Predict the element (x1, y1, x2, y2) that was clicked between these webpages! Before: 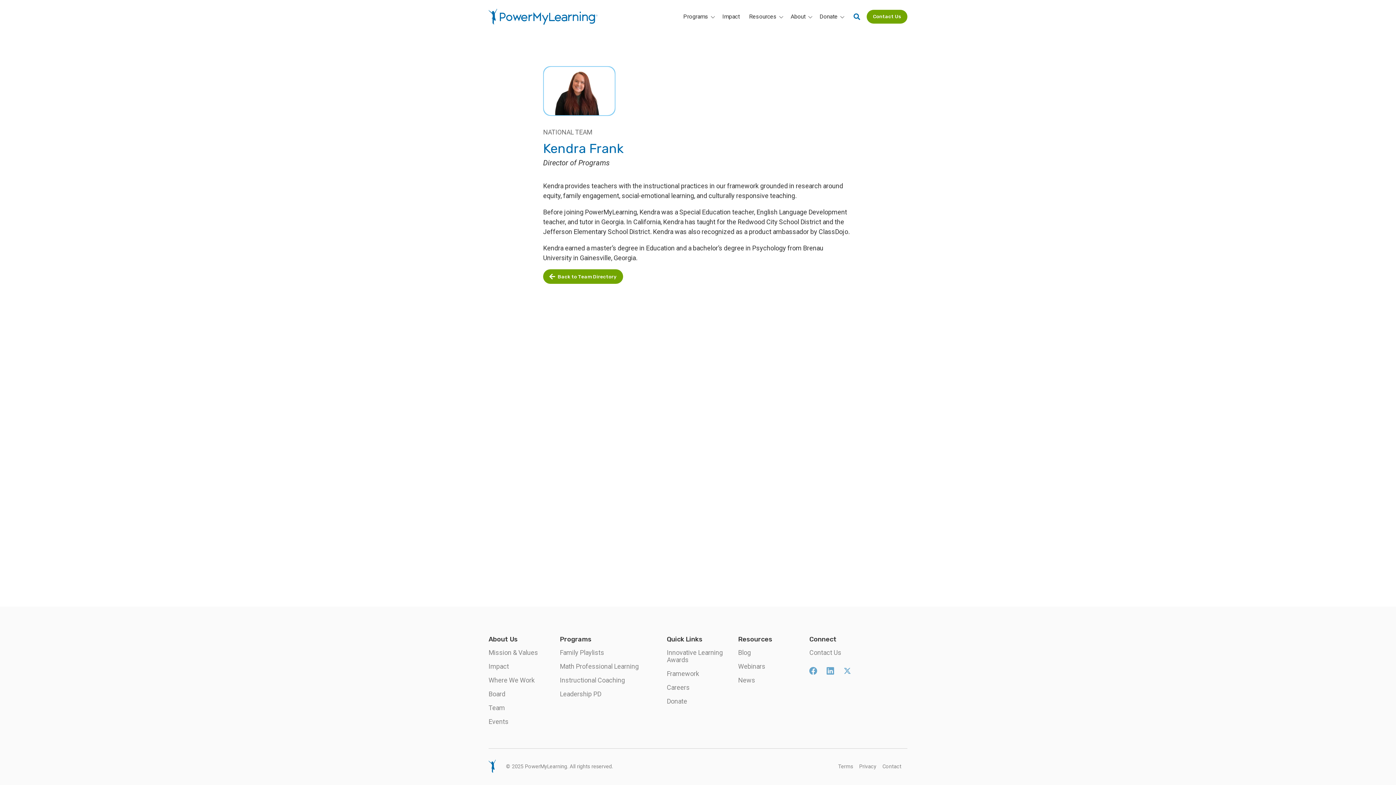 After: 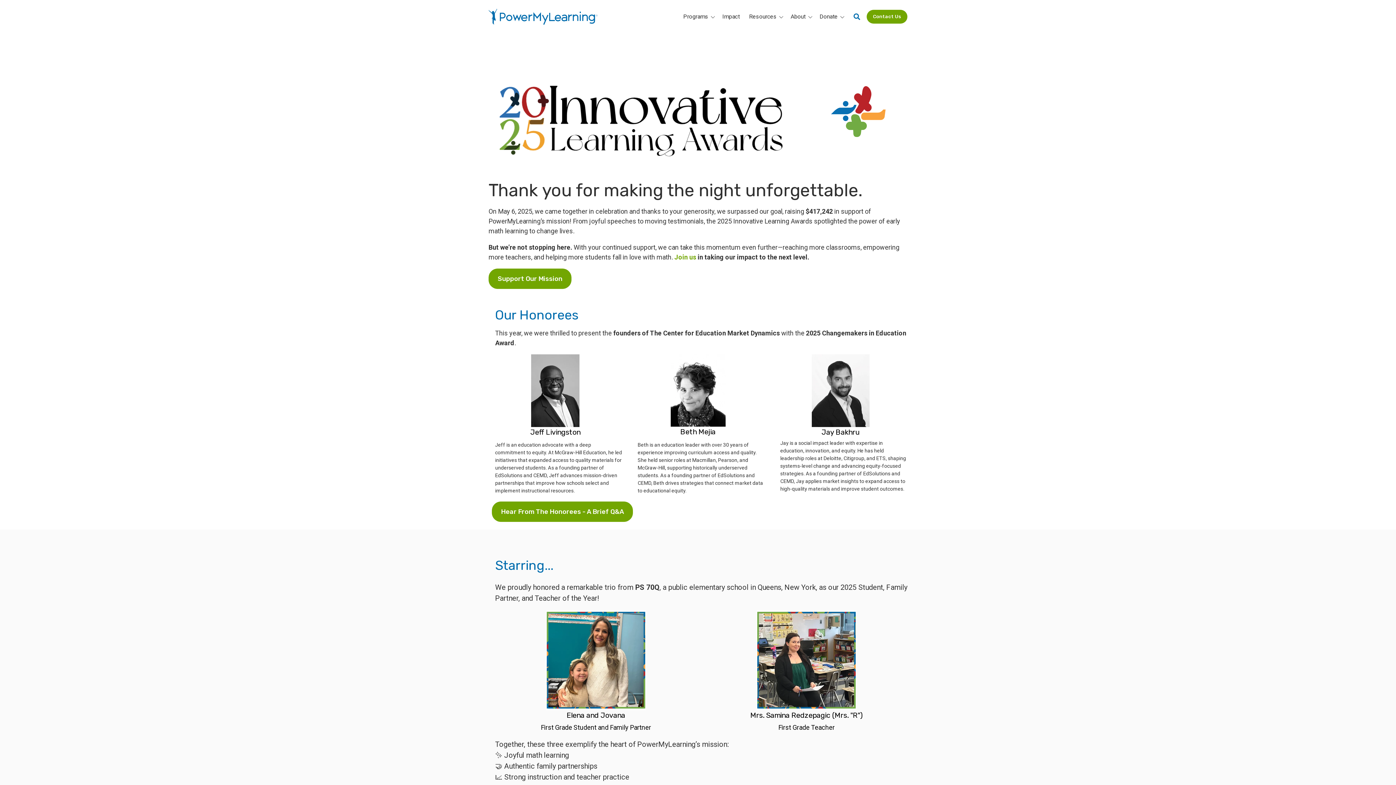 Action: bbox: (666, 649, 722, 664) label: Innovative Learning Awards